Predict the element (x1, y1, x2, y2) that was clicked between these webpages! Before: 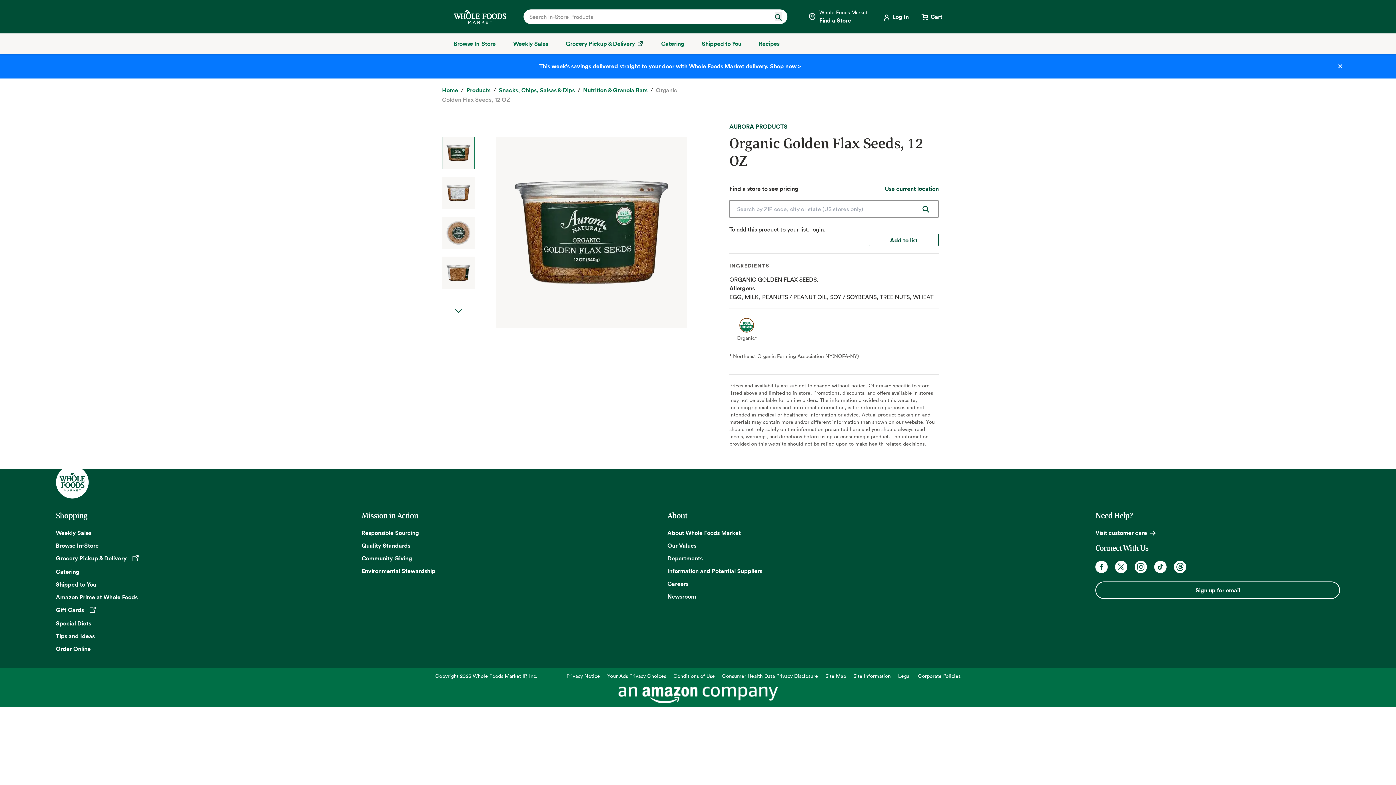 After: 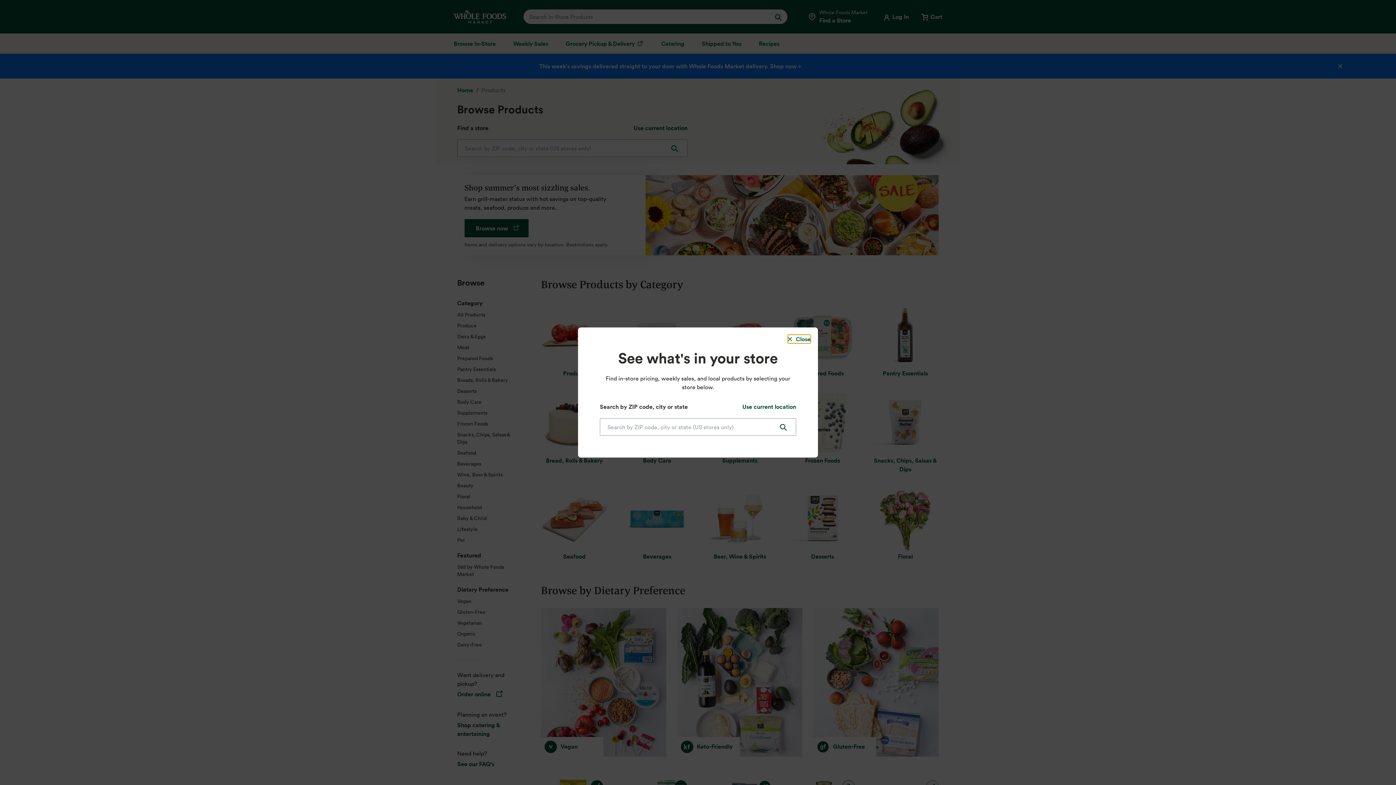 Action: label: Browse In-Store bbox: (453, 39, 495, 48)